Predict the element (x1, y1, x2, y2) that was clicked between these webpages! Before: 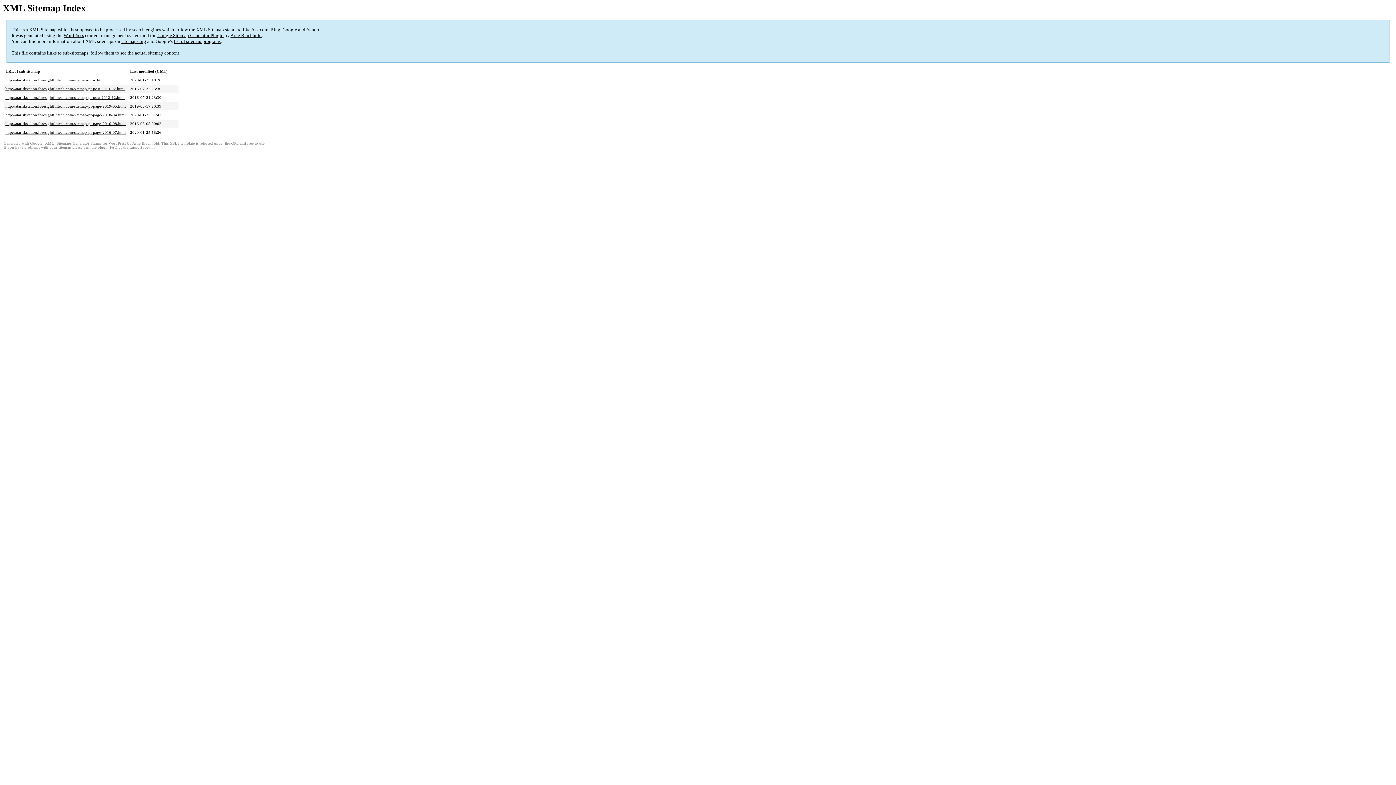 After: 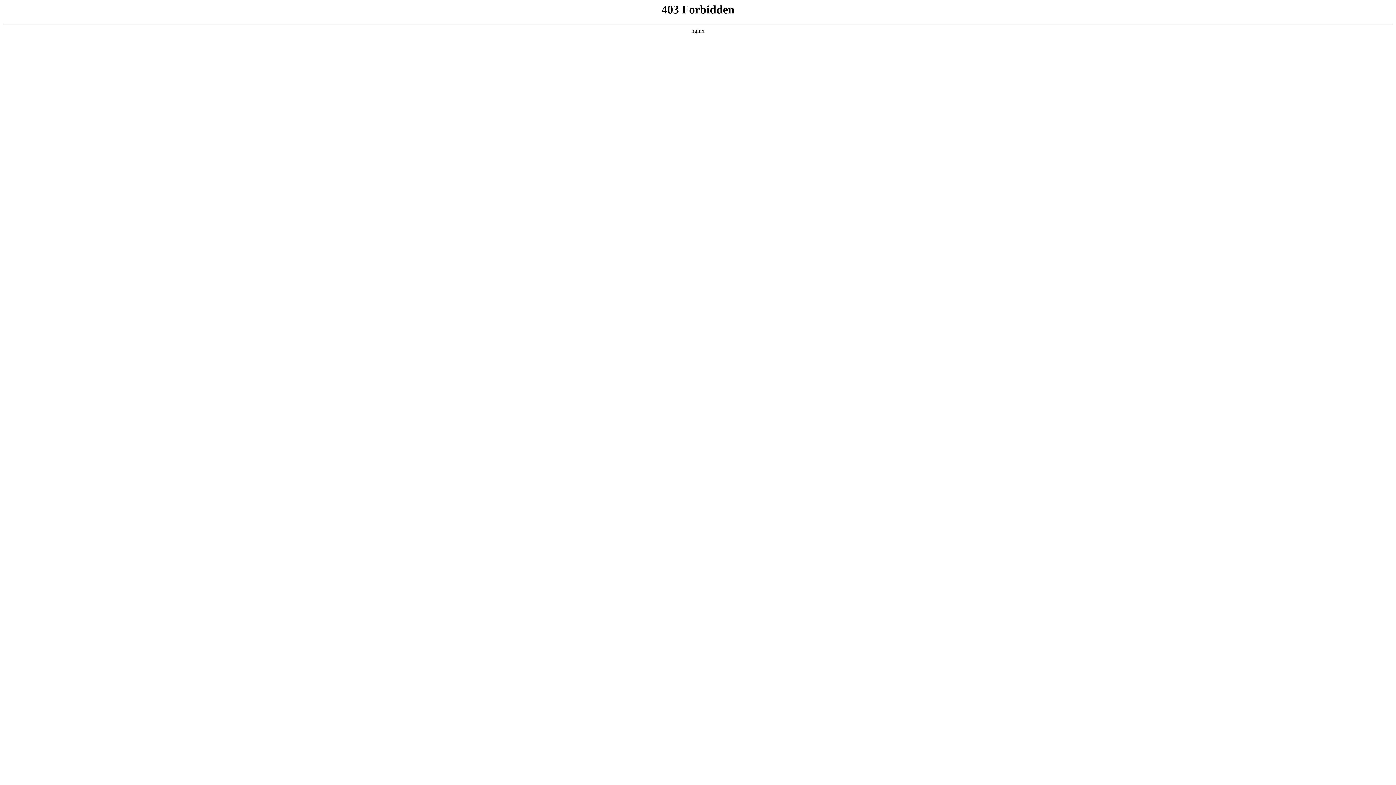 Action: label: WordPress bbox: (63, 32, 84, 38)